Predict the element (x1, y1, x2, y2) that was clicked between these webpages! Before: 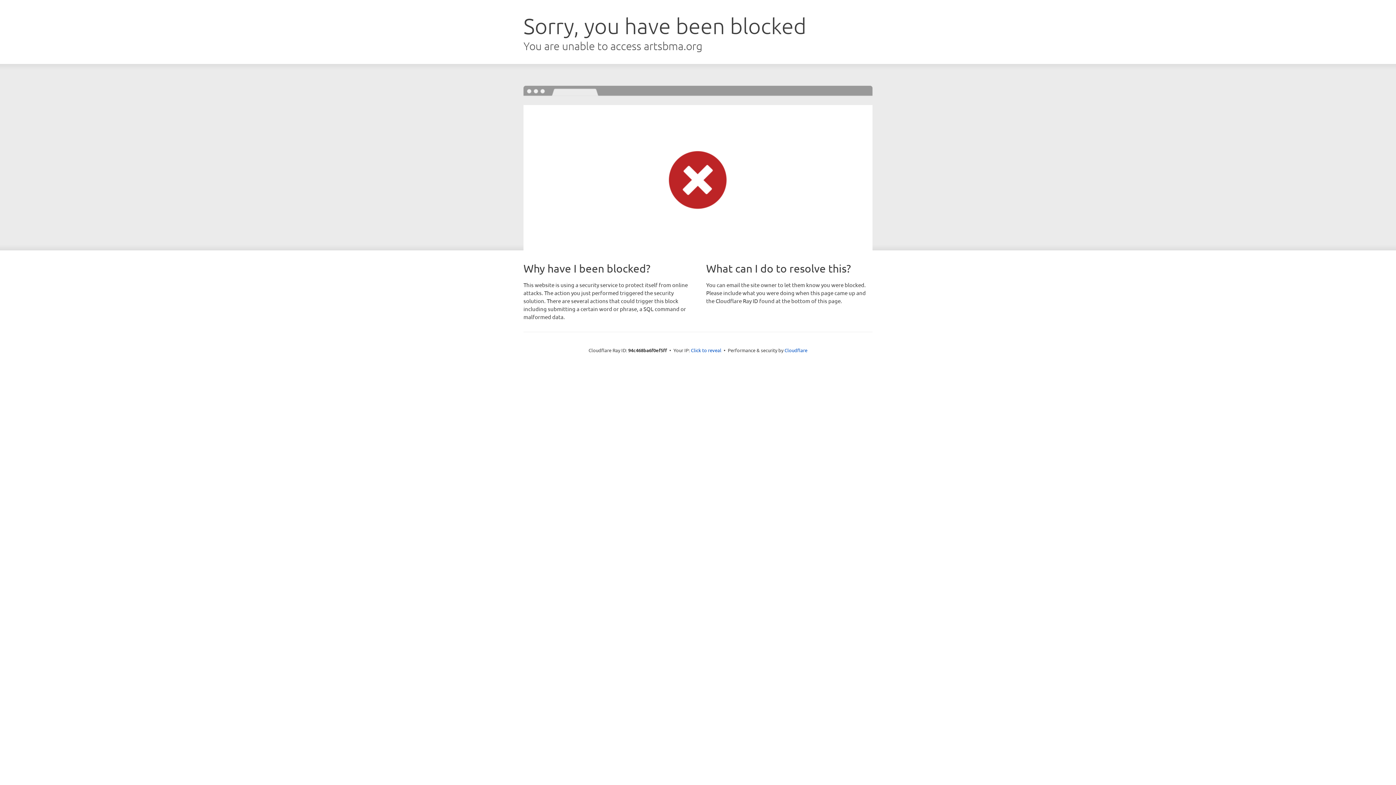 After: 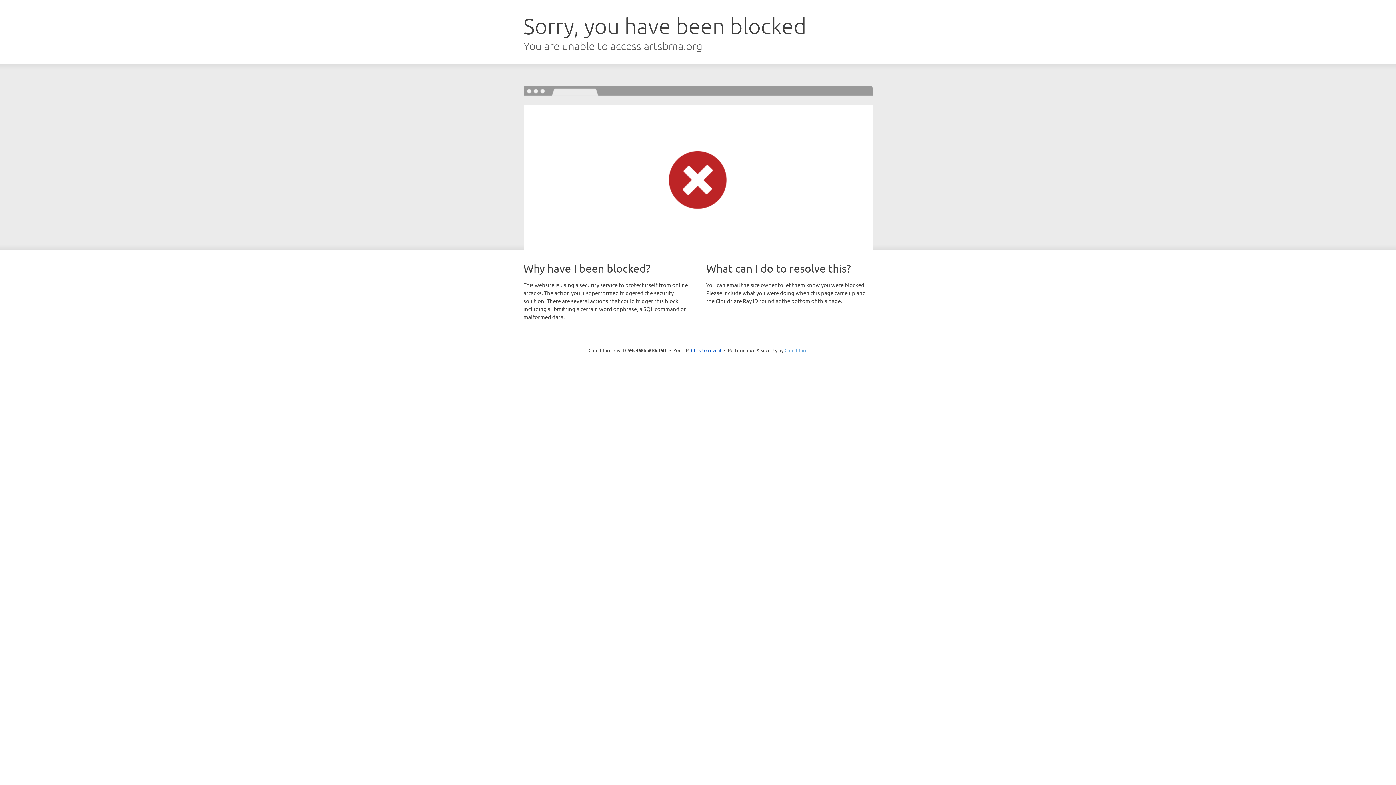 Action: bbox: (784, 347, 807, 353) label: Cloudflare